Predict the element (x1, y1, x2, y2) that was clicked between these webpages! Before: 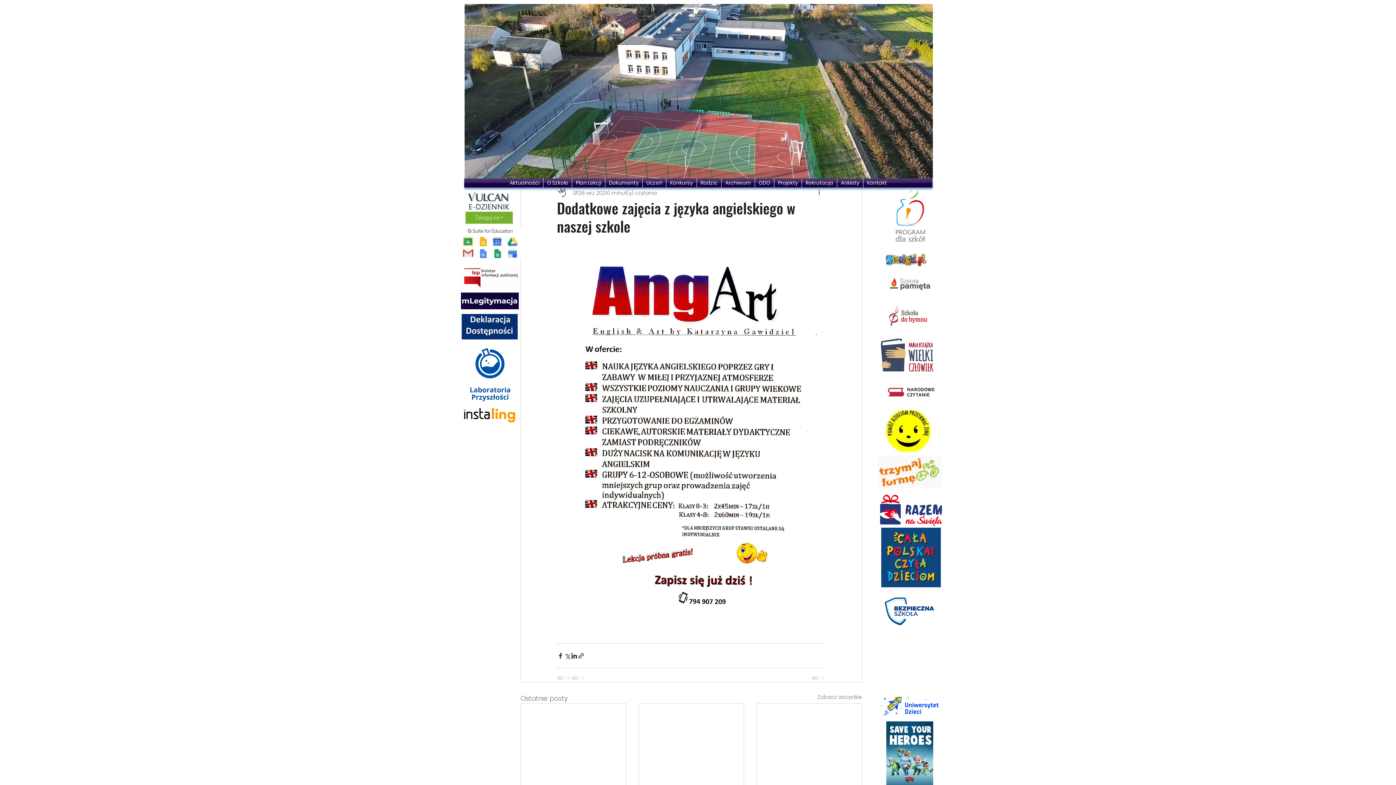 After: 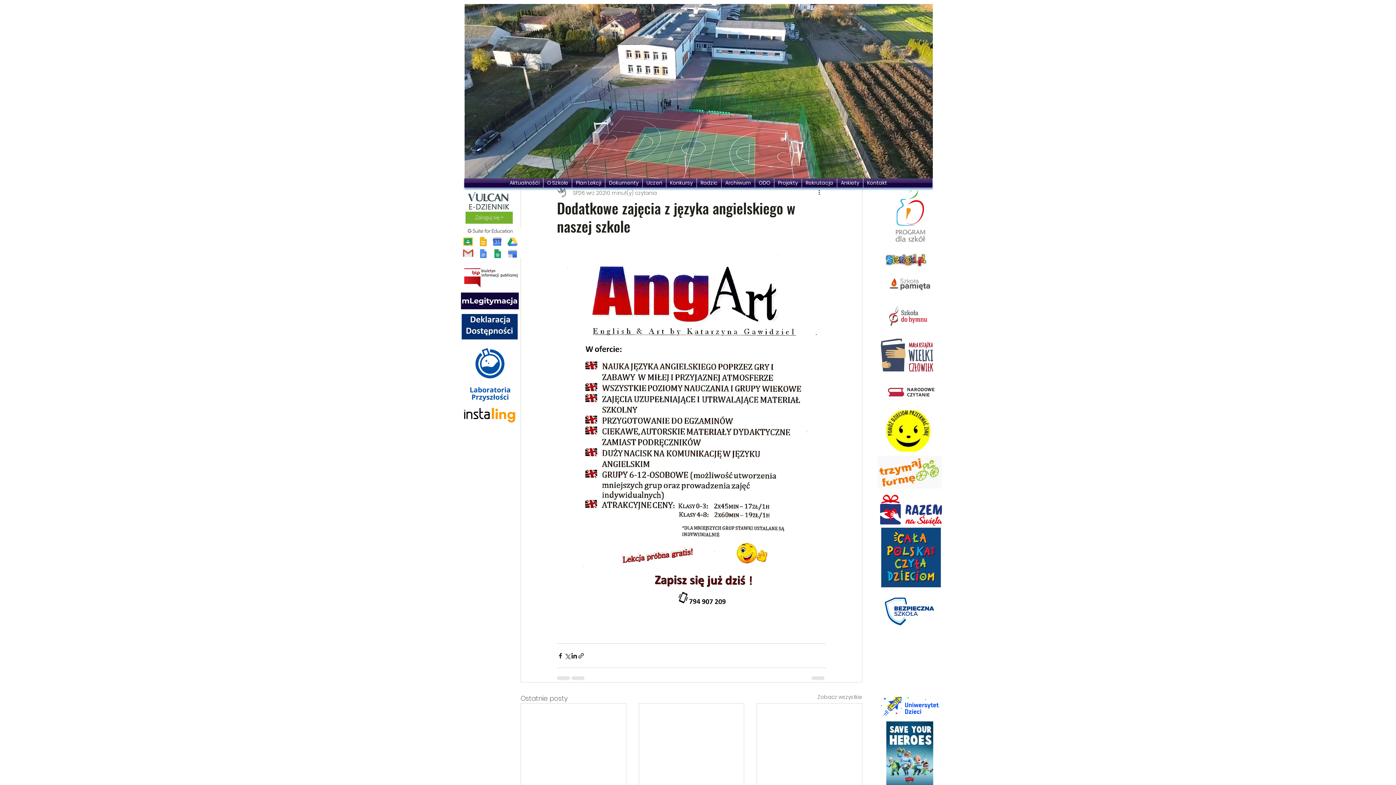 Action: bbox: (458, 228, 521, 258)